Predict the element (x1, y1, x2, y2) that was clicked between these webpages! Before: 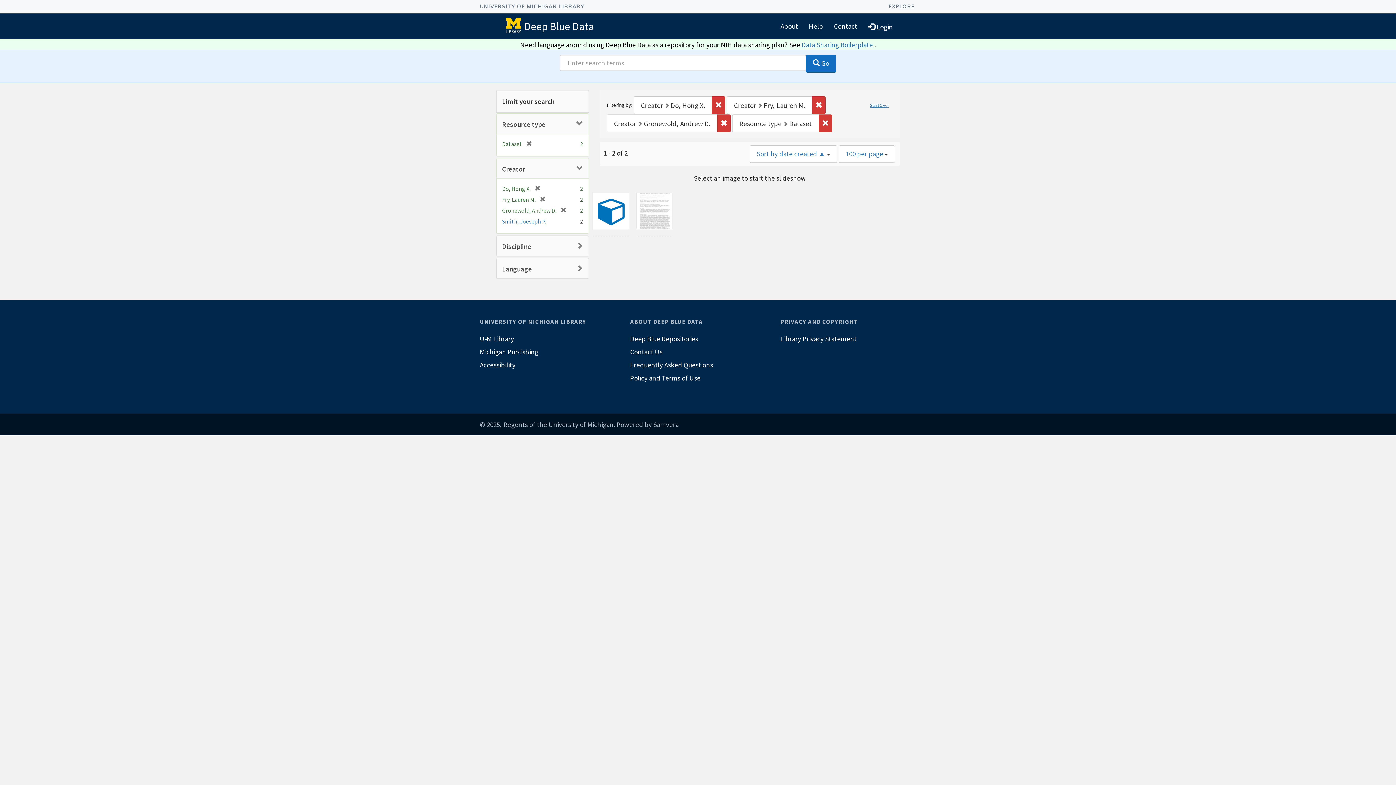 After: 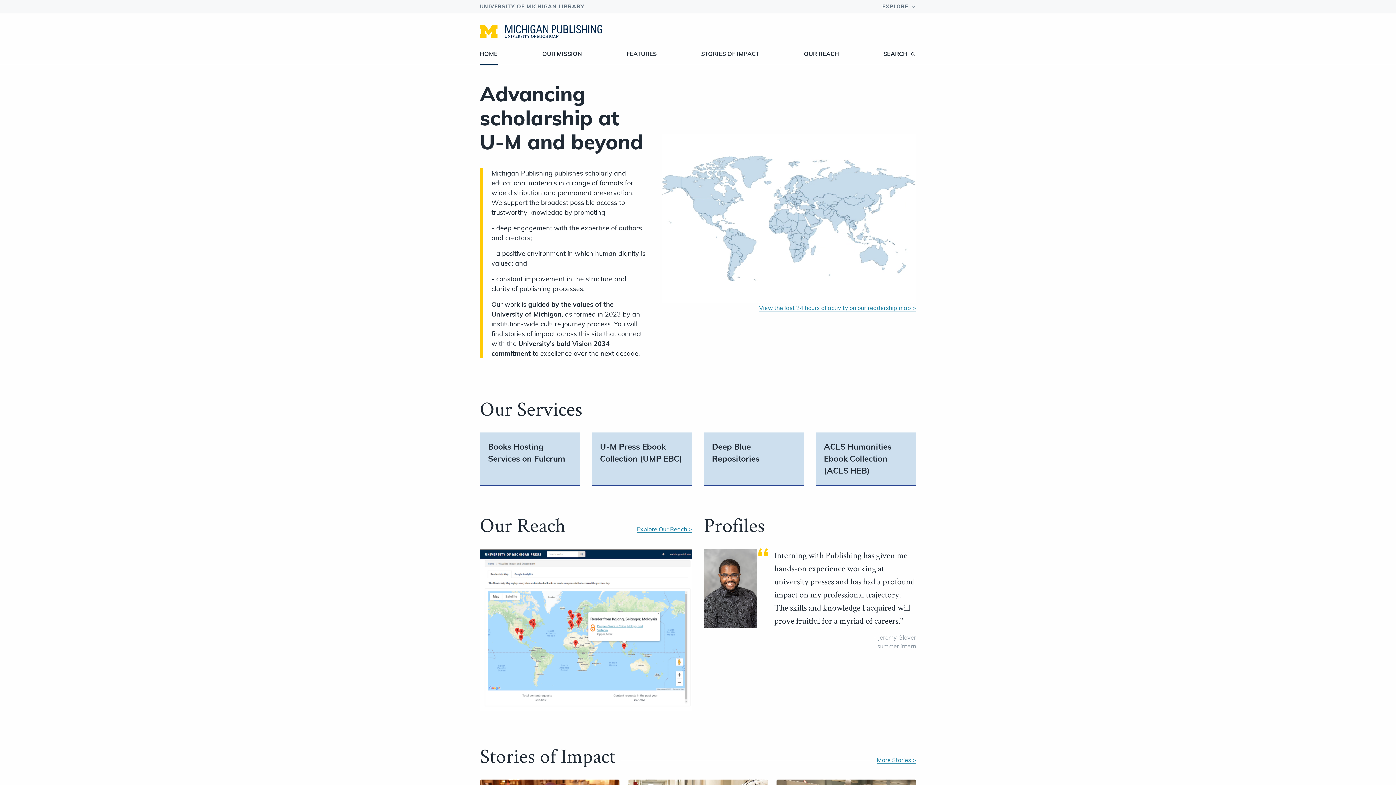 Action: label: Michigan Publishing bbox: (480, 345, 615, 358)